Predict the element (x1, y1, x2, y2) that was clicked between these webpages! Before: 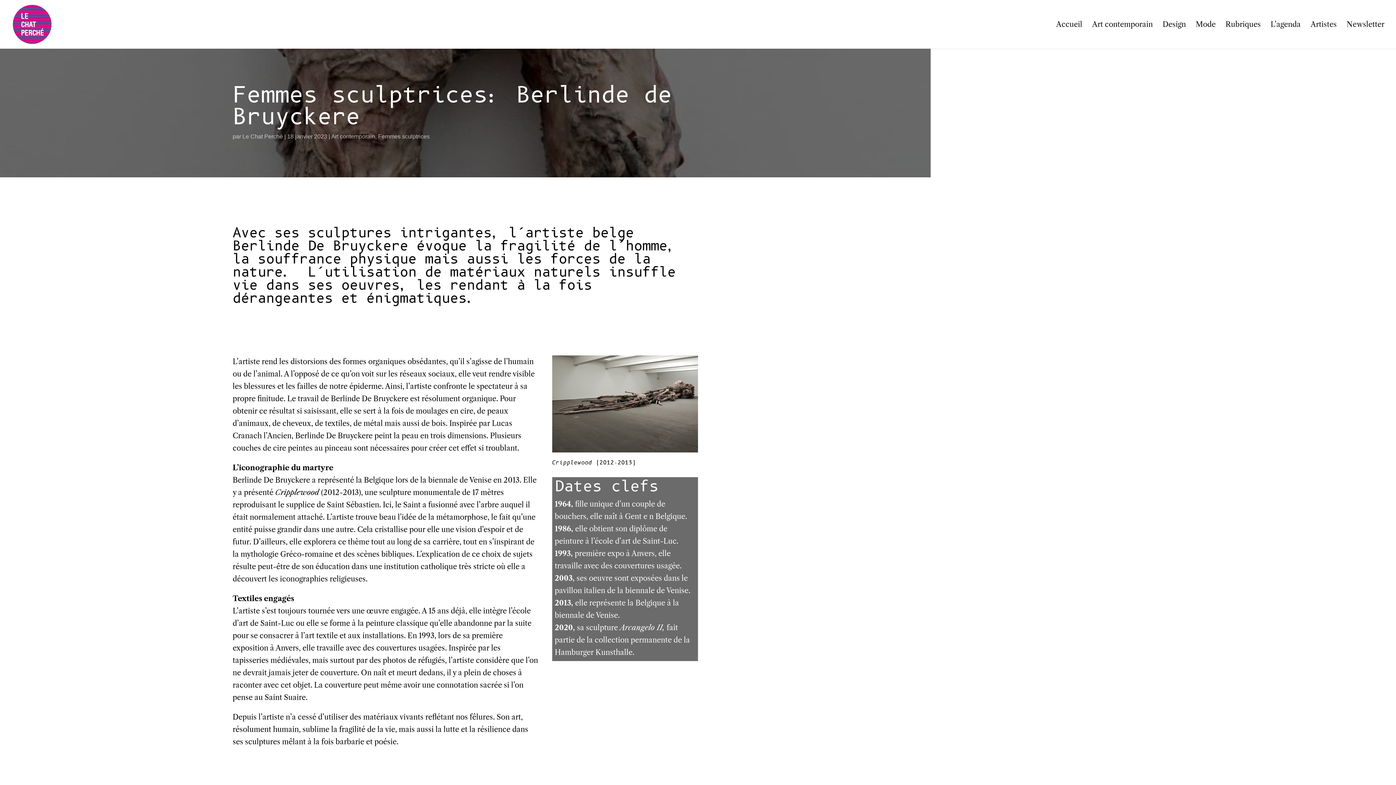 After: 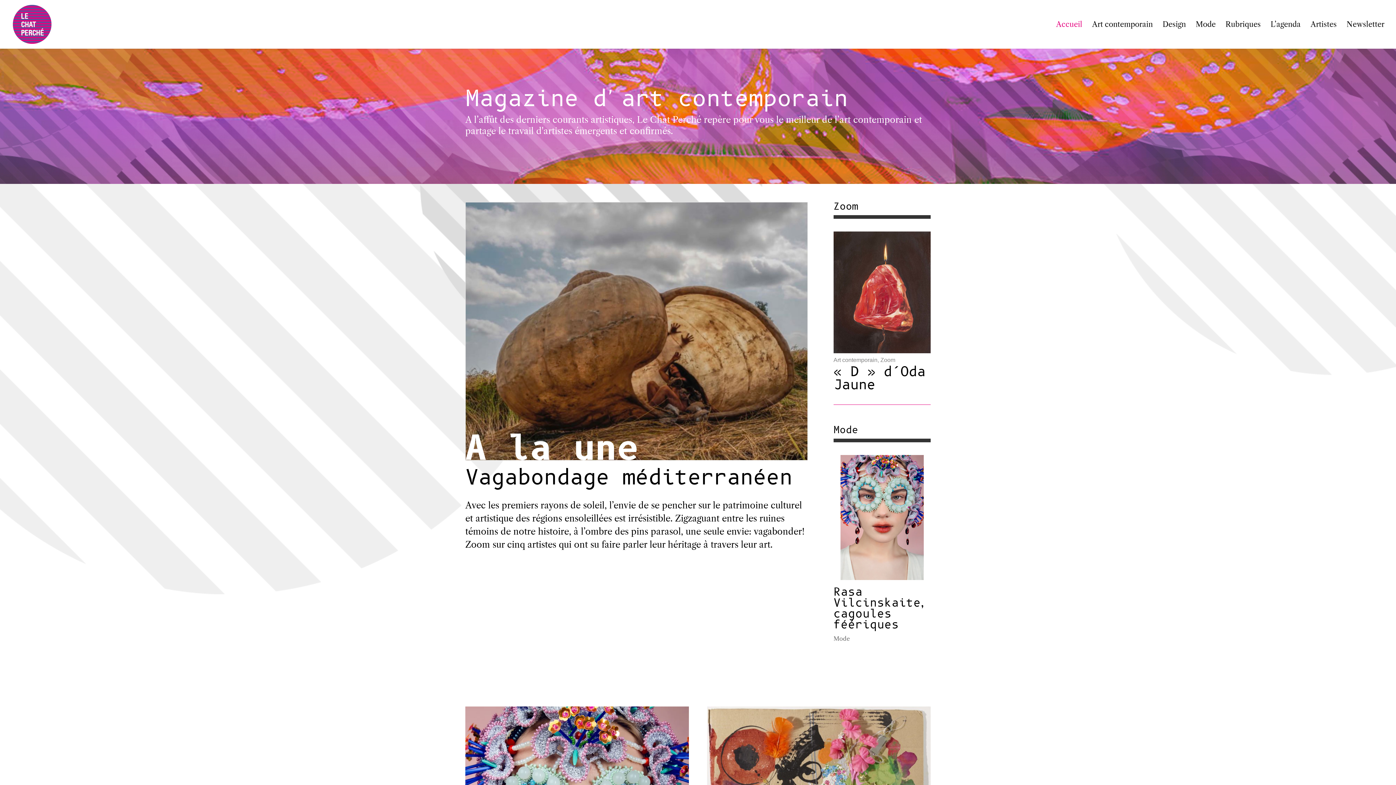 Action: label: Accueil bbox: (1056, 21, 1082, 48)